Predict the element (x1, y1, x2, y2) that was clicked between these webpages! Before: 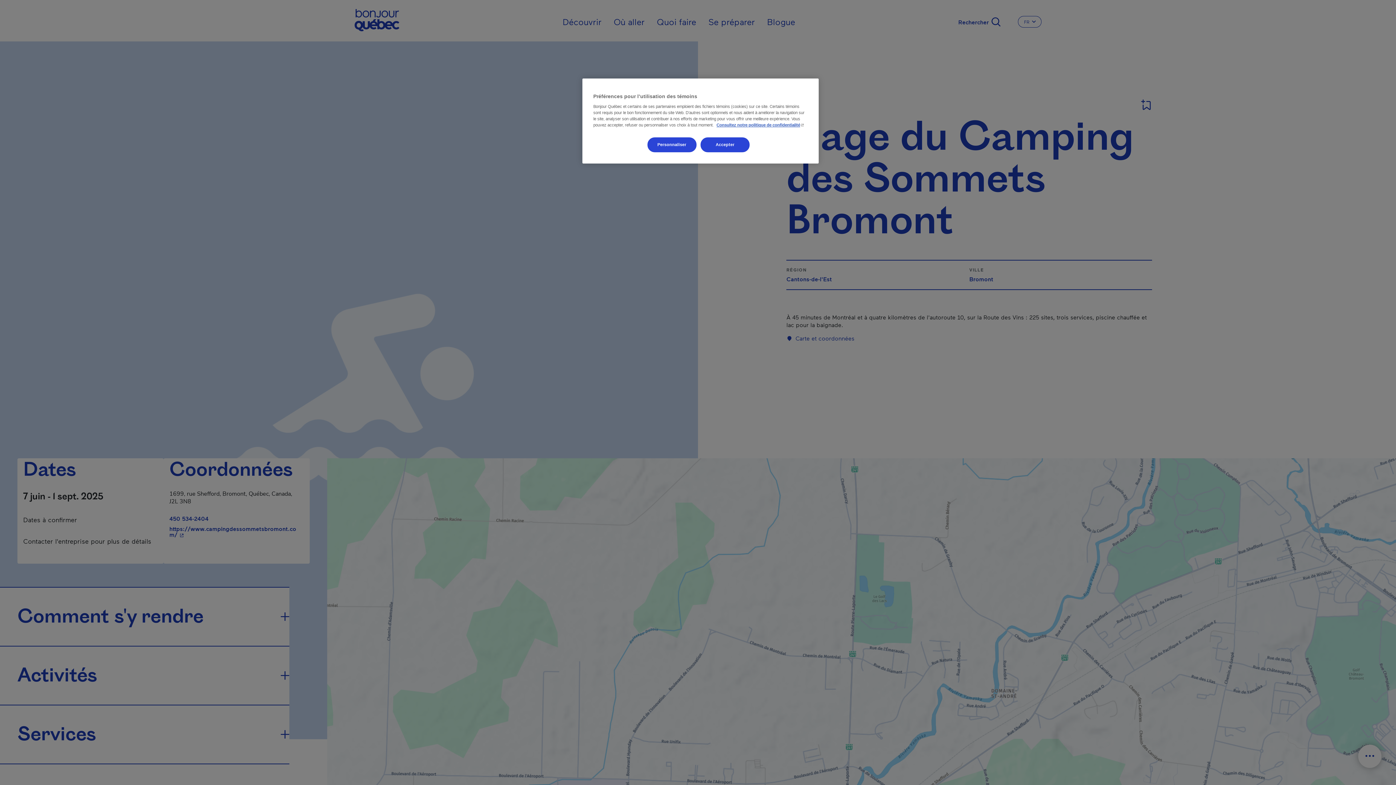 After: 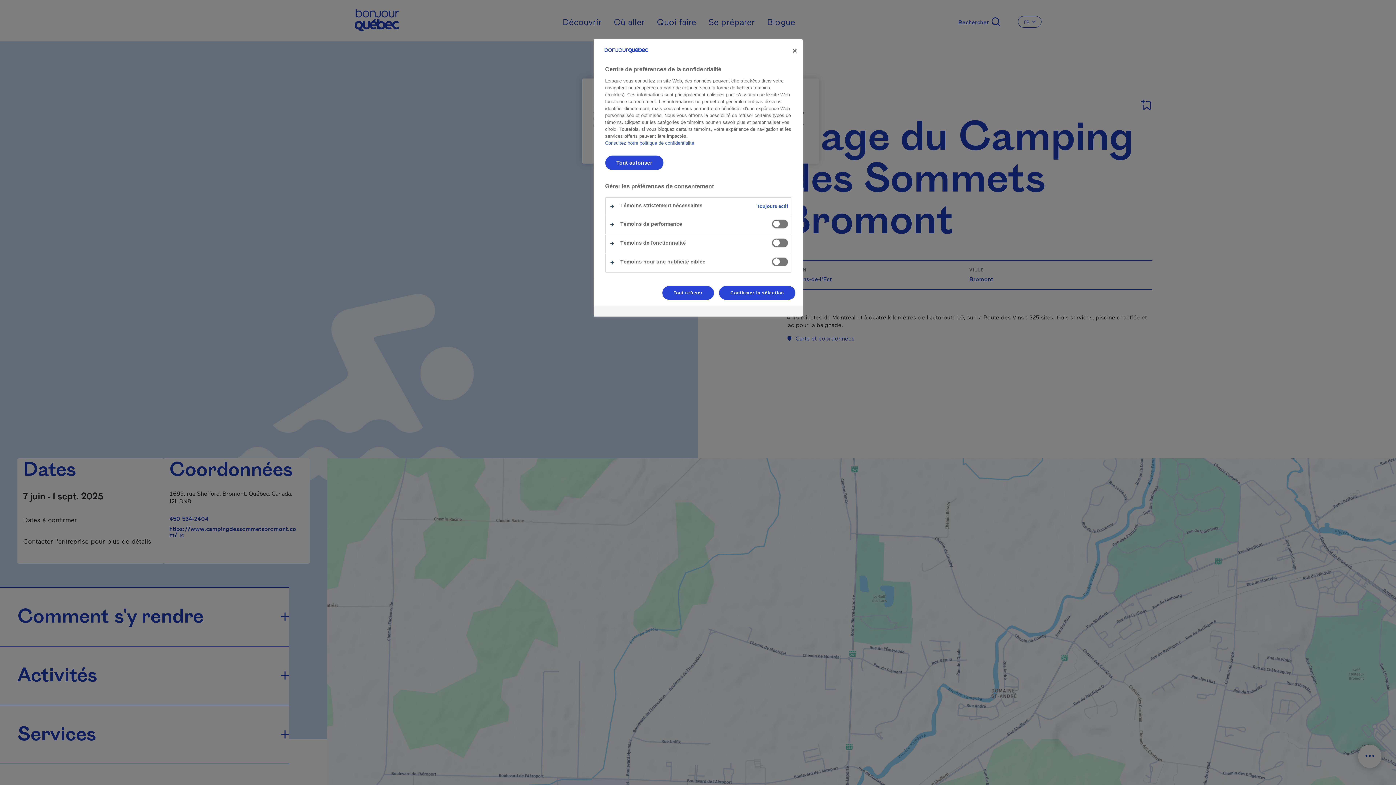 Action: bbox: (647, 137, 696, 152) label: Personnaliser